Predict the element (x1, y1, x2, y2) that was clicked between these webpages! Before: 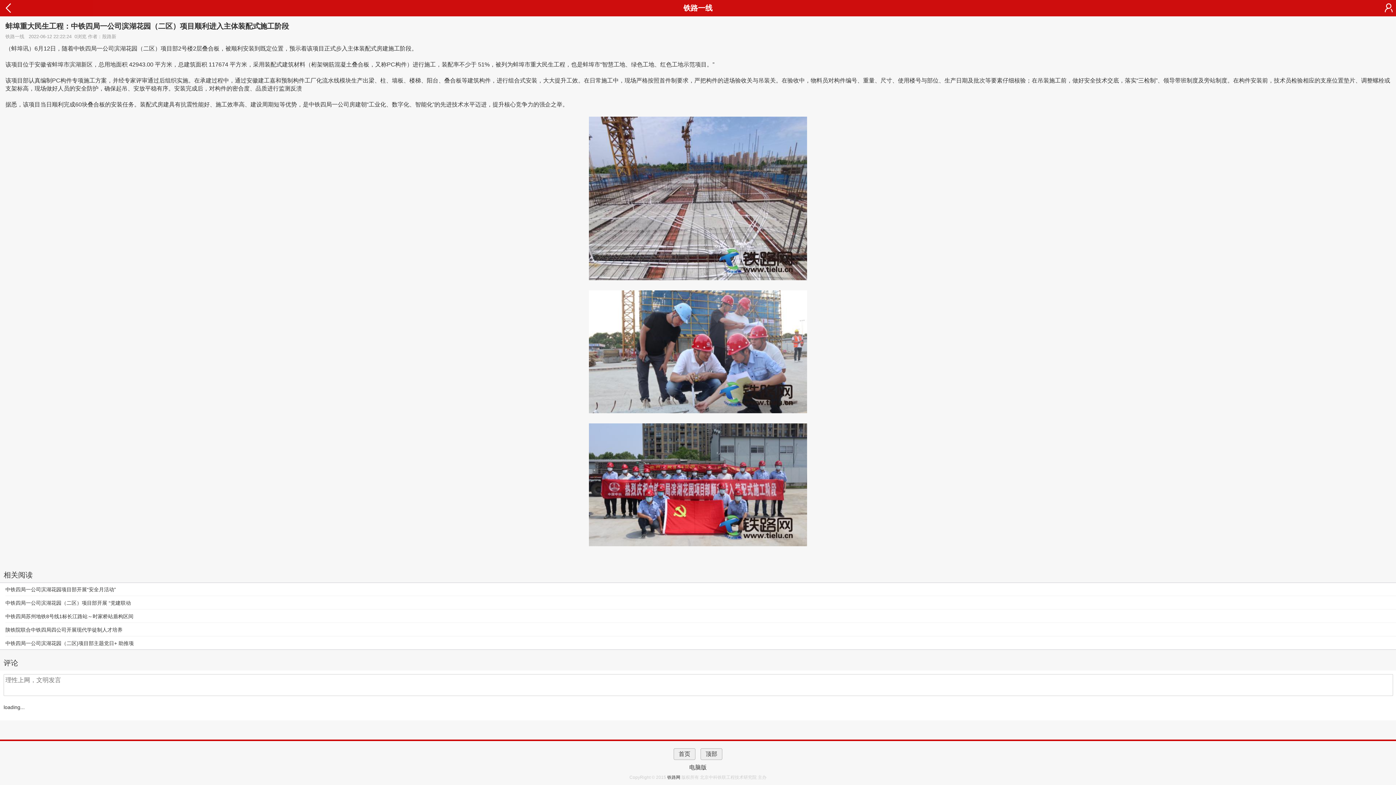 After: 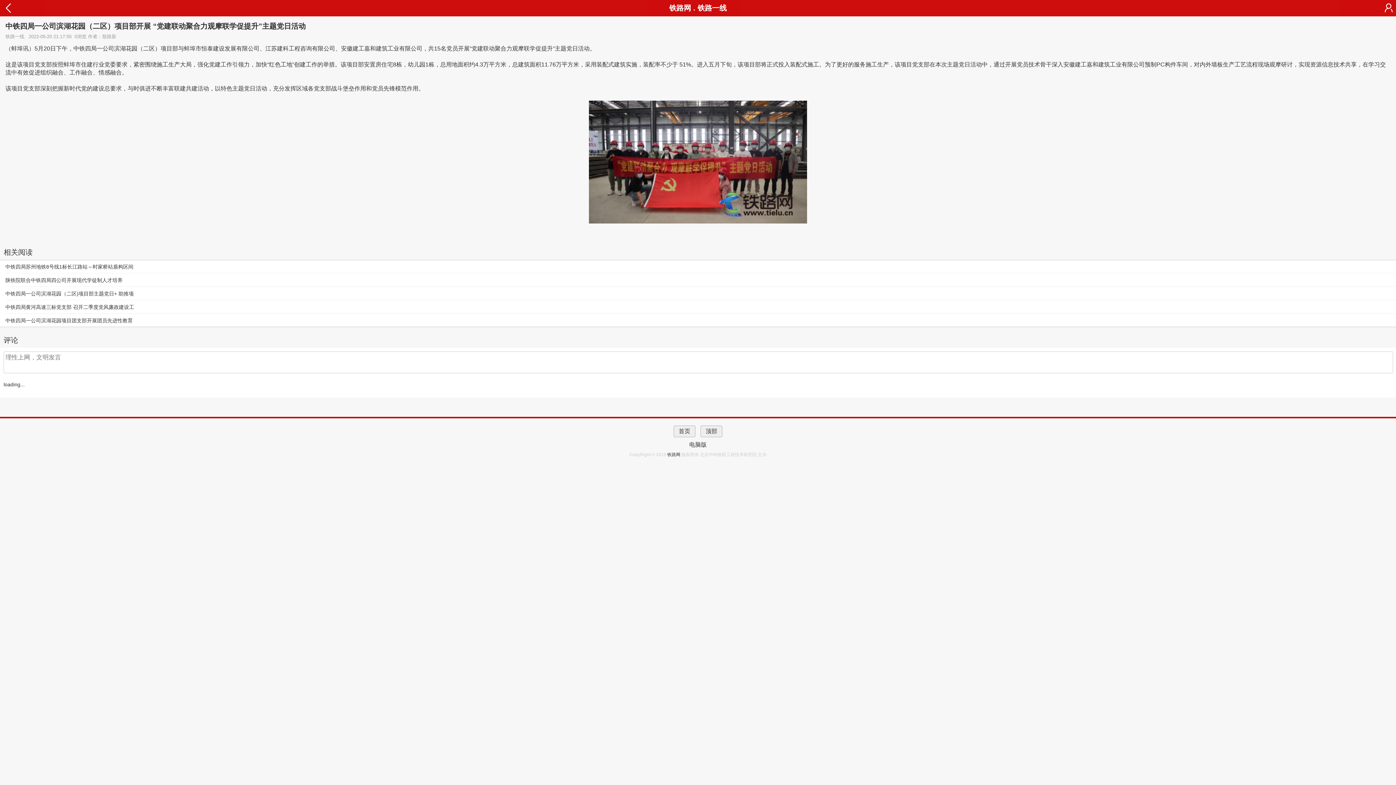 Action: label: 中铁四局一公司滨湖花园（二区）项目部开展 “党建联动 bbox: (5, 599, 130, 607)